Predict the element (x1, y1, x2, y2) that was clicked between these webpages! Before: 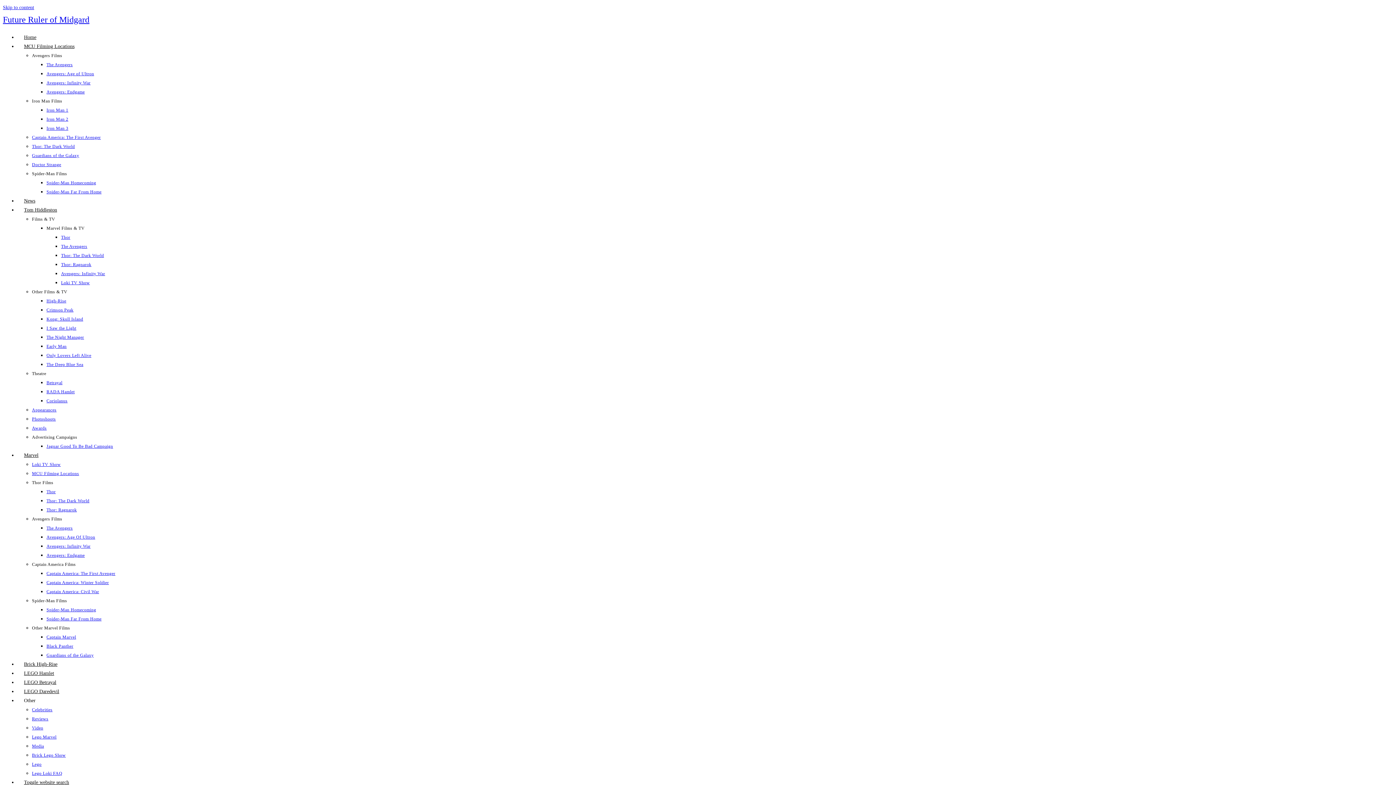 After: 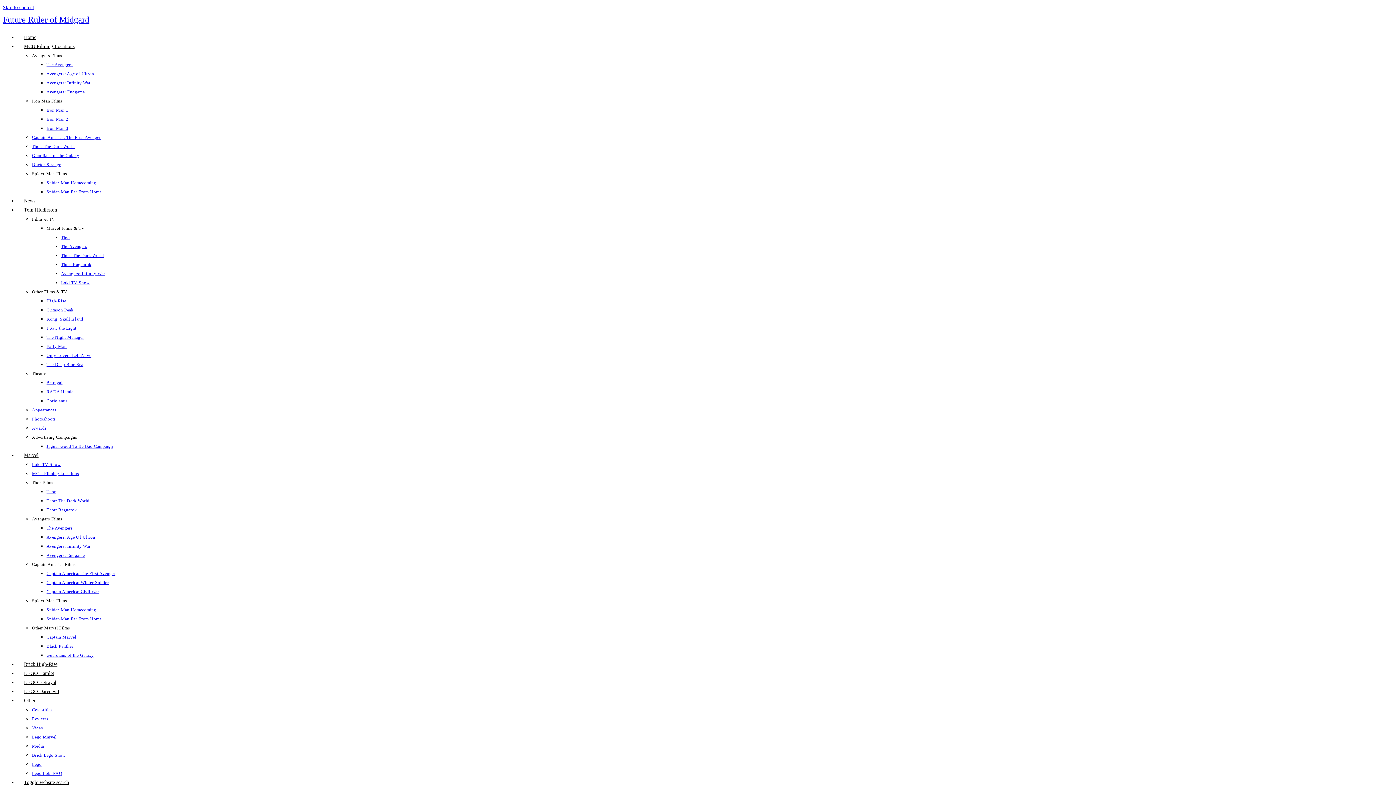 Action: bbox: (32, 171, 67, 176) label: Spider-Man Films